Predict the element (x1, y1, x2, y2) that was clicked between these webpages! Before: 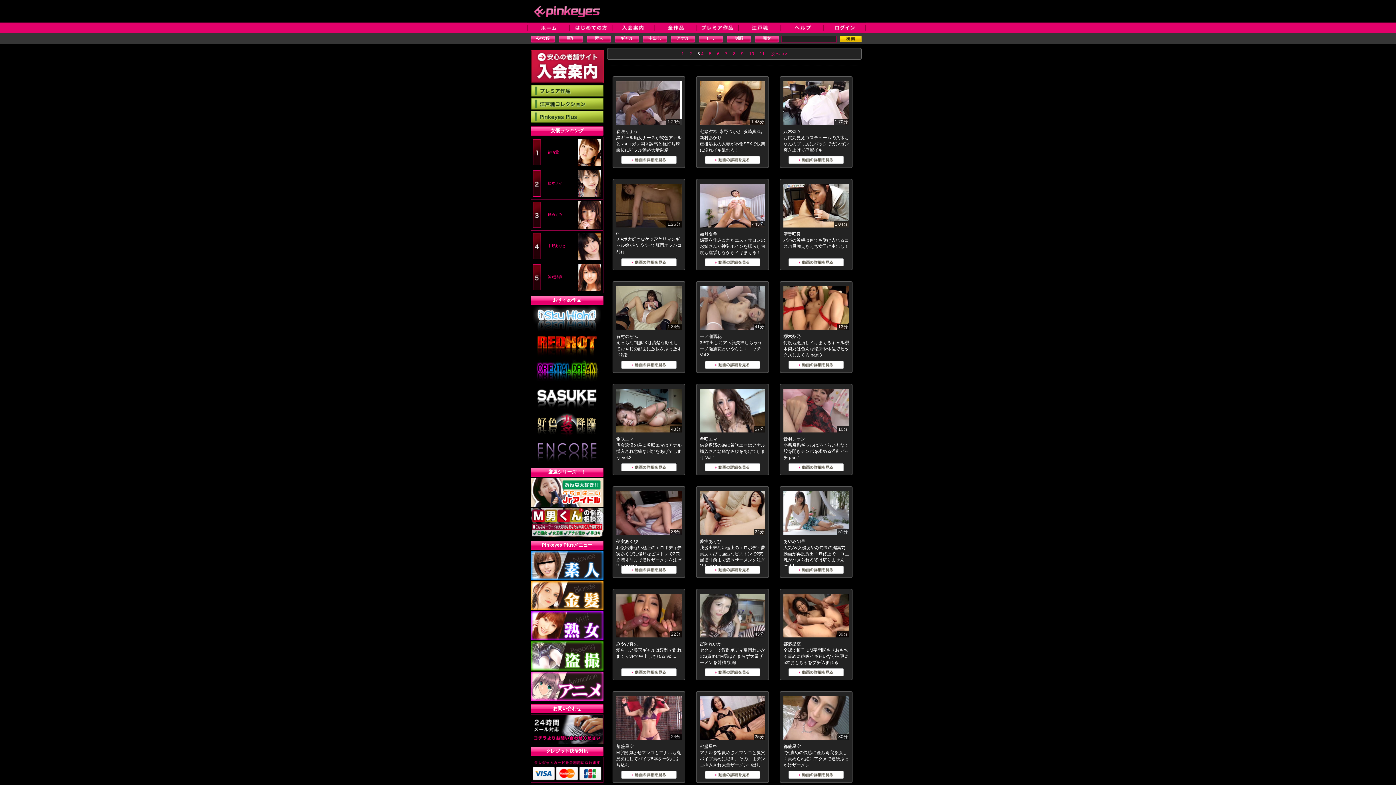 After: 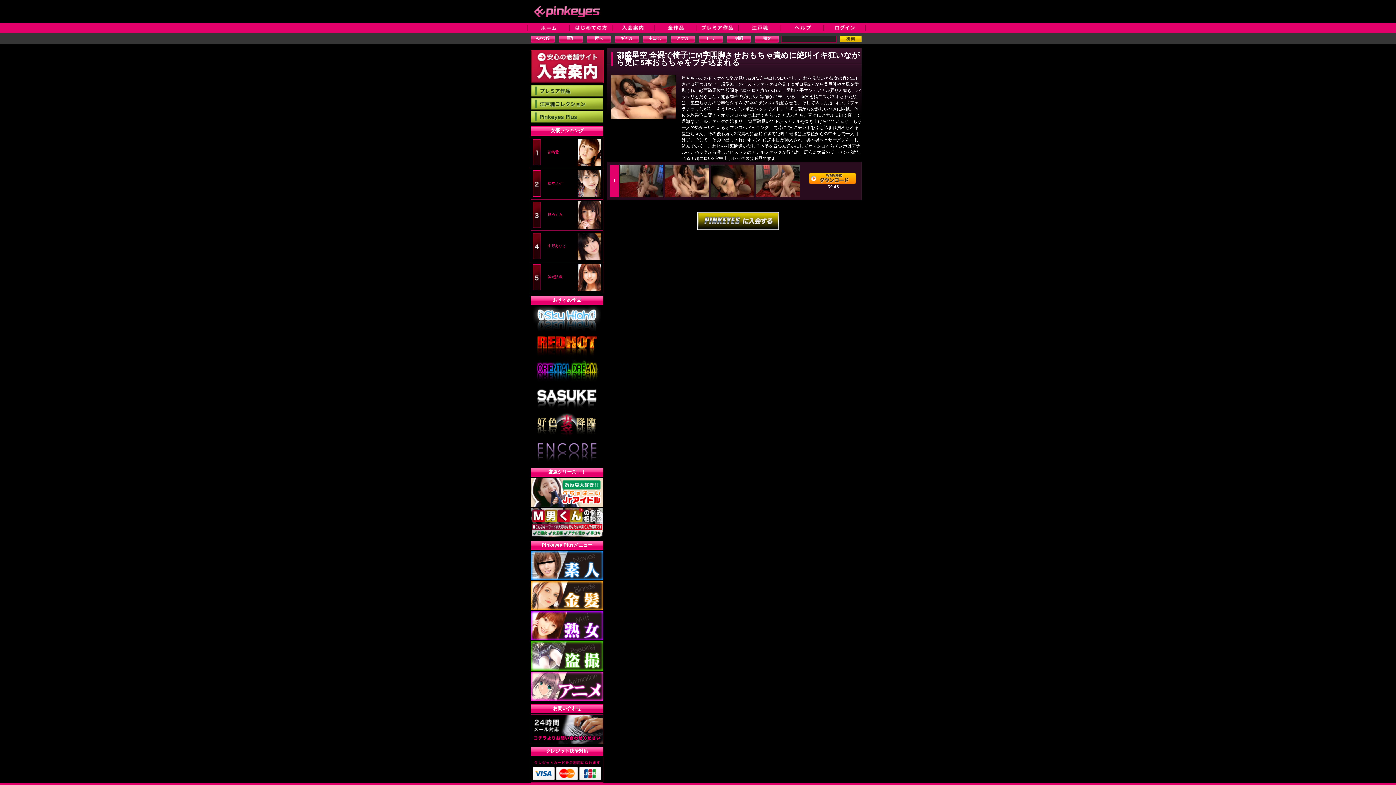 Action: bbox: (788, 672, 844, 677)